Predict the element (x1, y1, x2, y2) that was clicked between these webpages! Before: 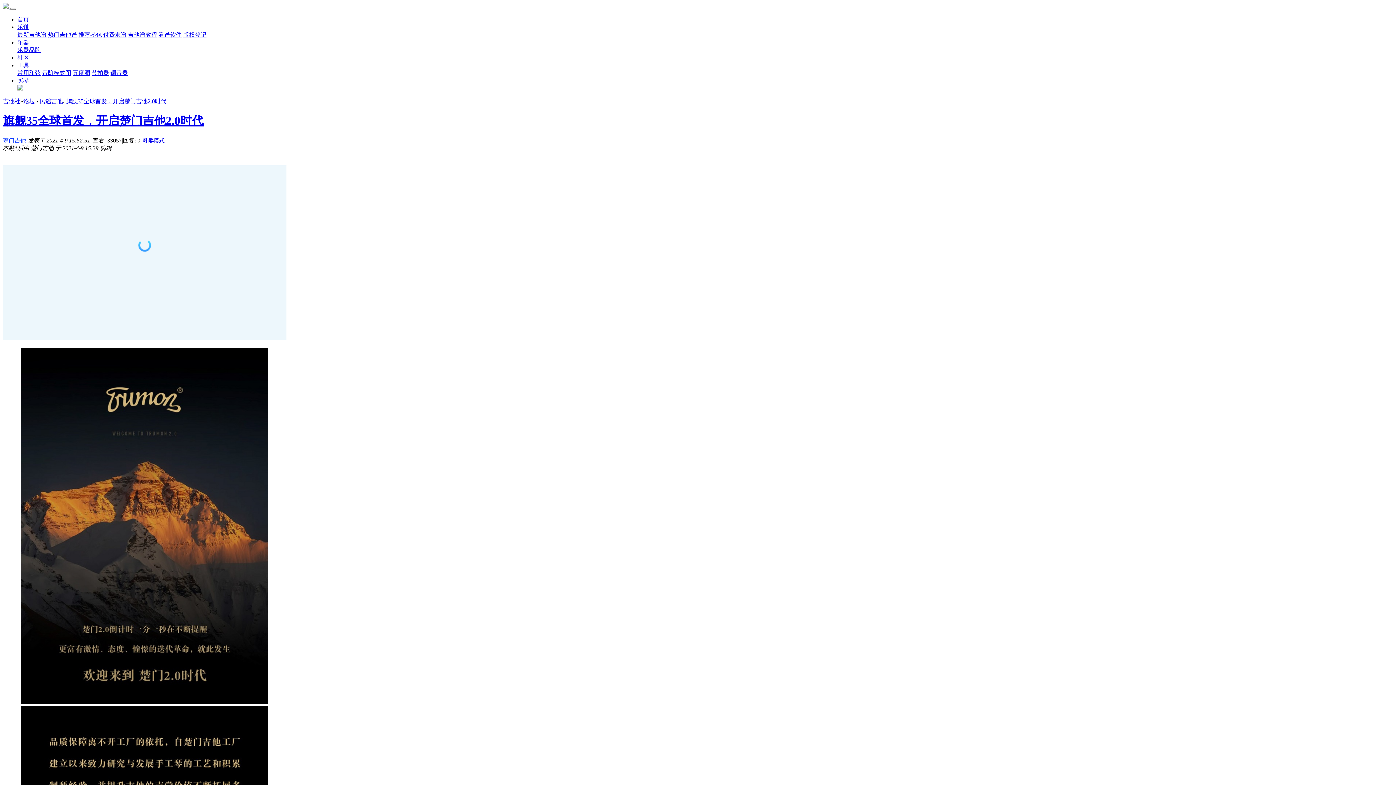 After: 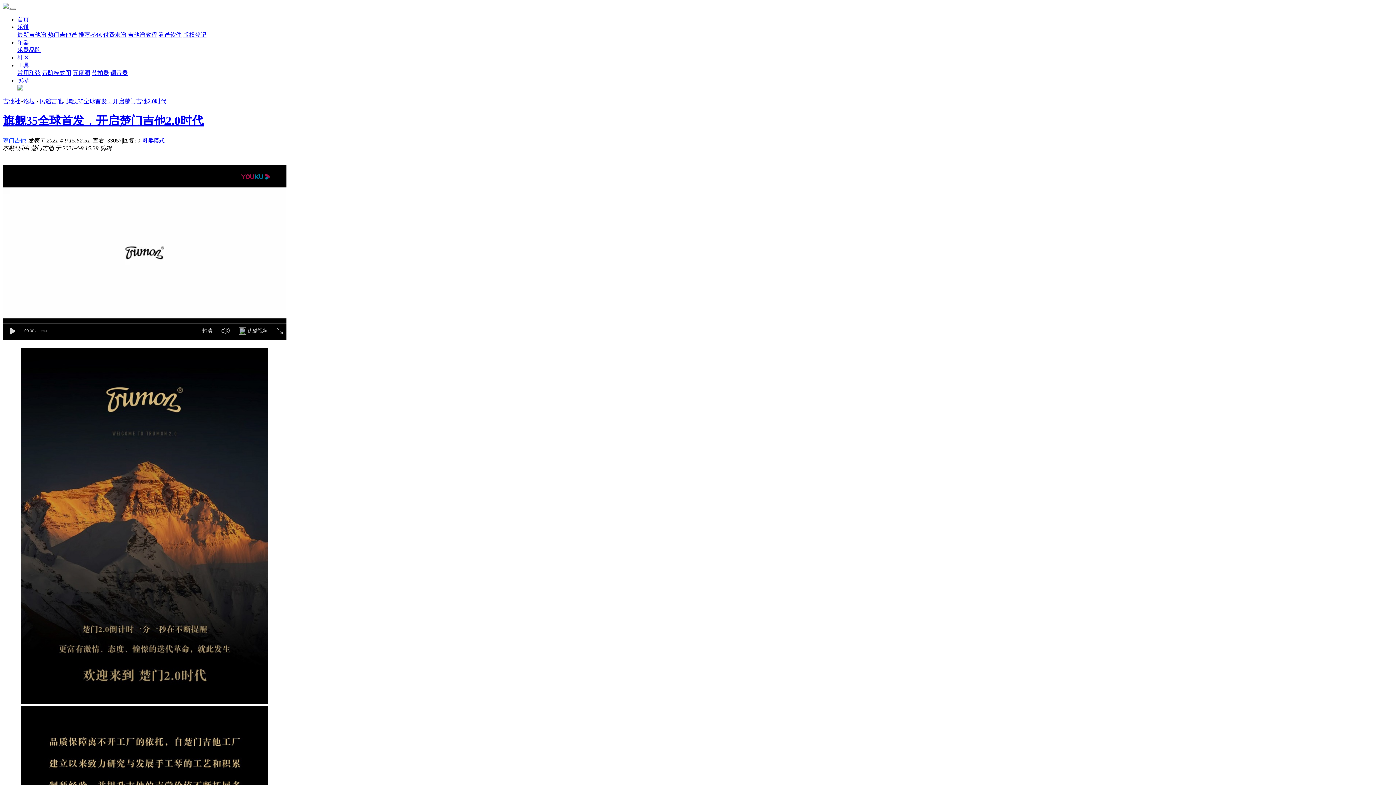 Action: label: 楚门吉他 bbox: (2, 137, 26, 143)